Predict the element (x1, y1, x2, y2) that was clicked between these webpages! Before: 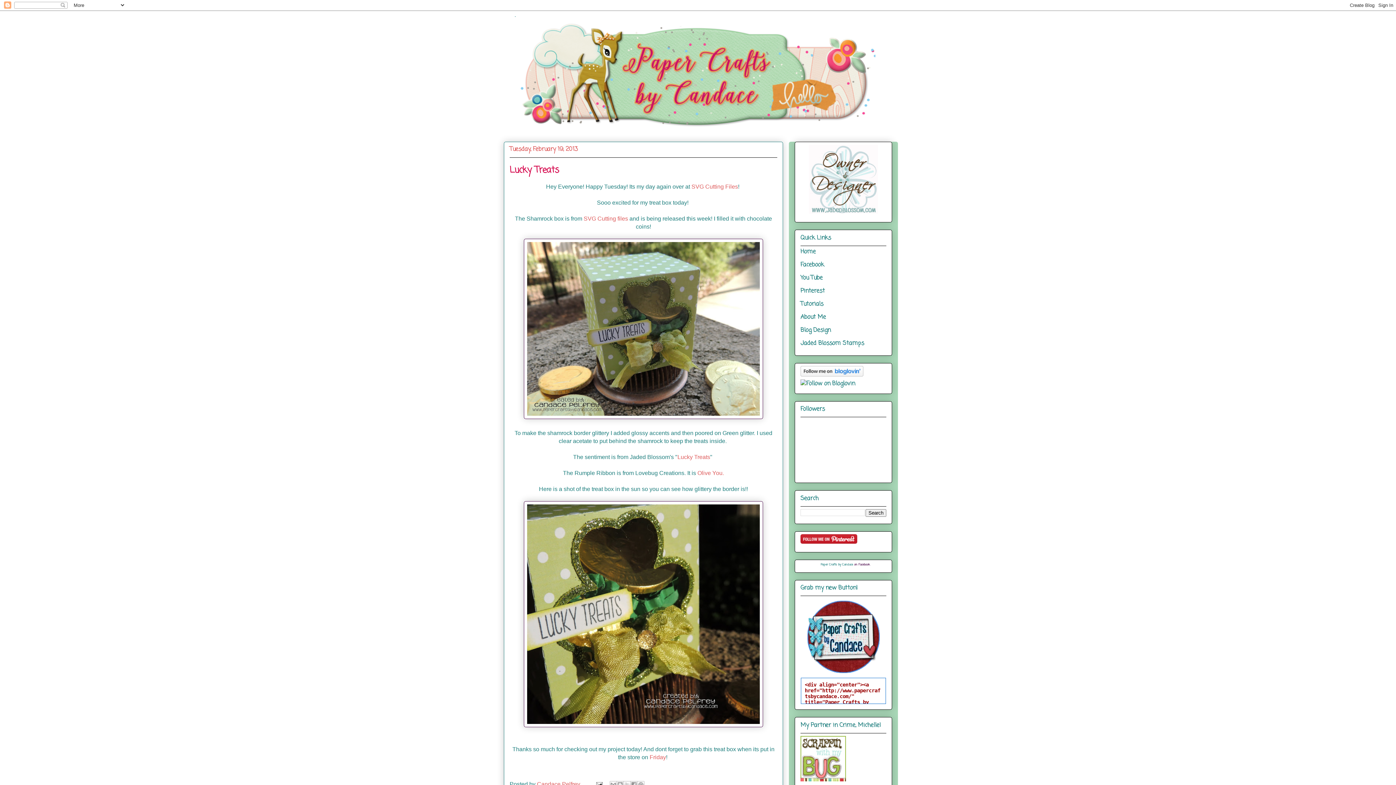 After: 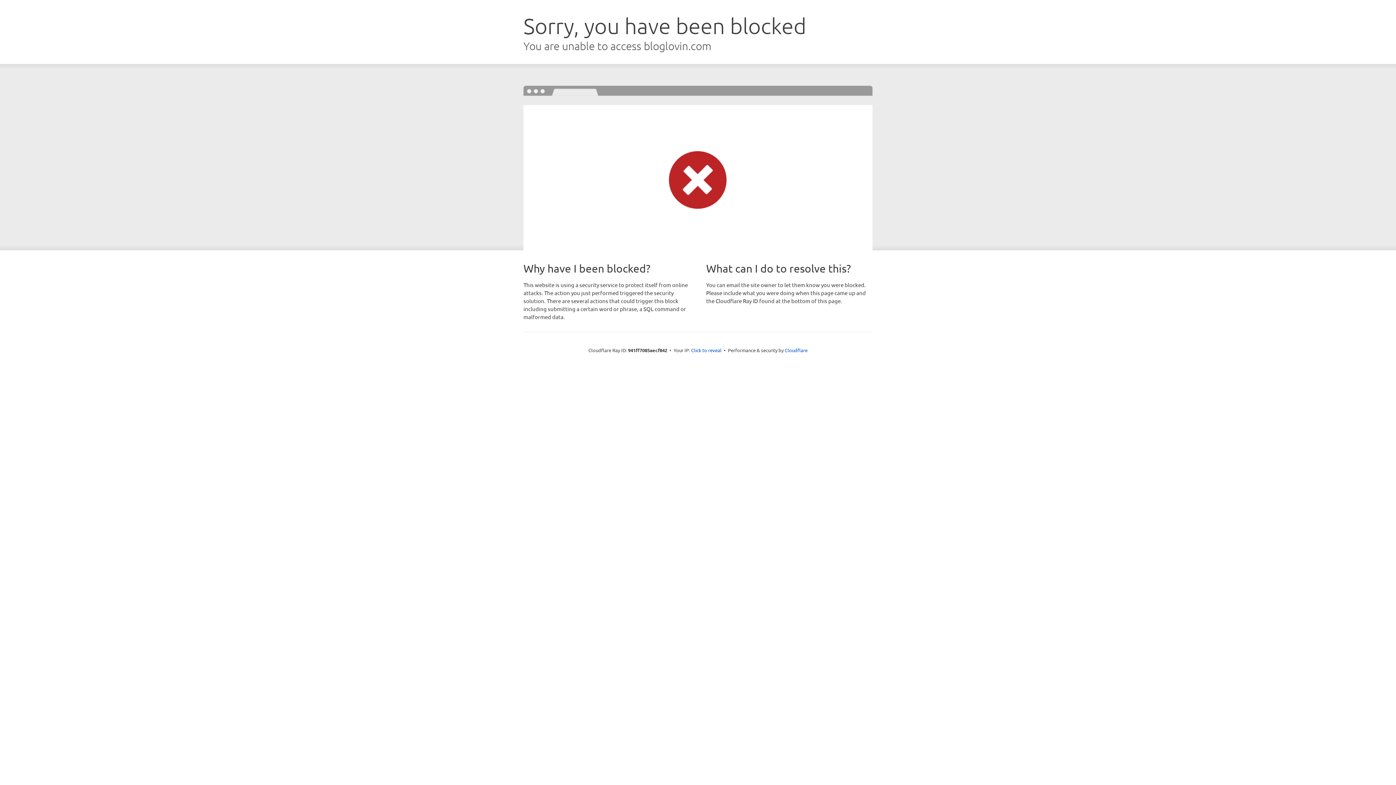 Action: bbox: (800, 370, 863, 379)